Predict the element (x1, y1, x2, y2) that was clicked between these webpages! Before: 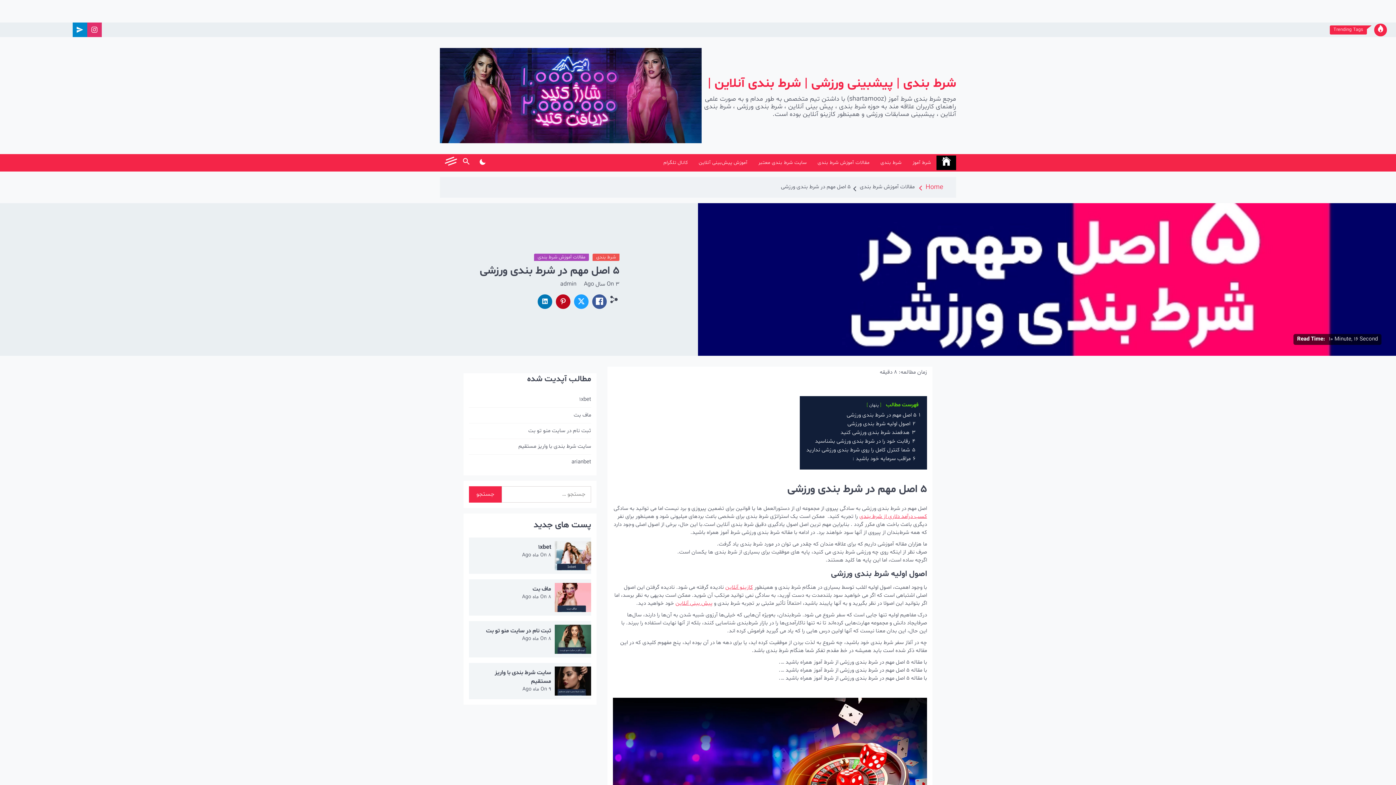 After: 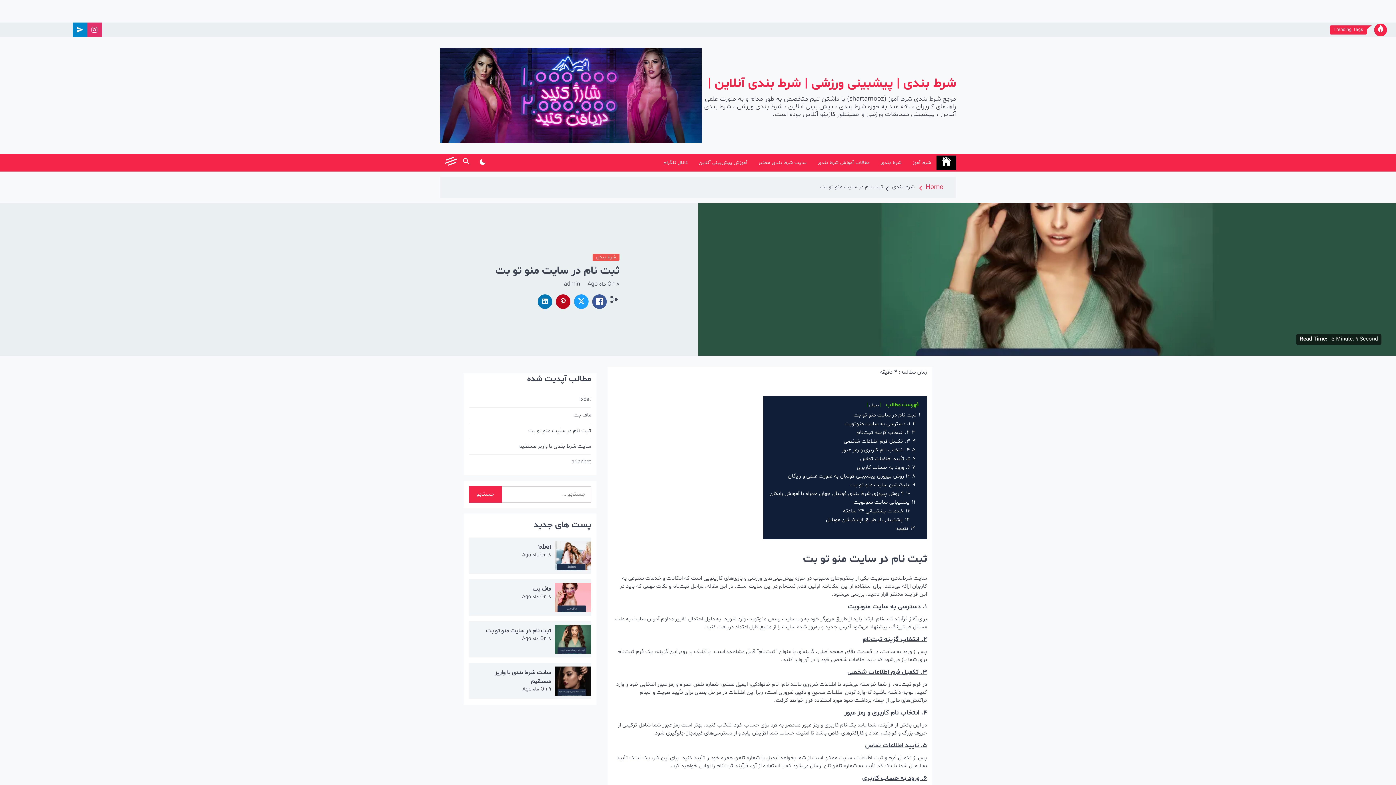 Action: label: ثبت نام در سایت منو تو بت bbox: (486, 627, 551, 635)